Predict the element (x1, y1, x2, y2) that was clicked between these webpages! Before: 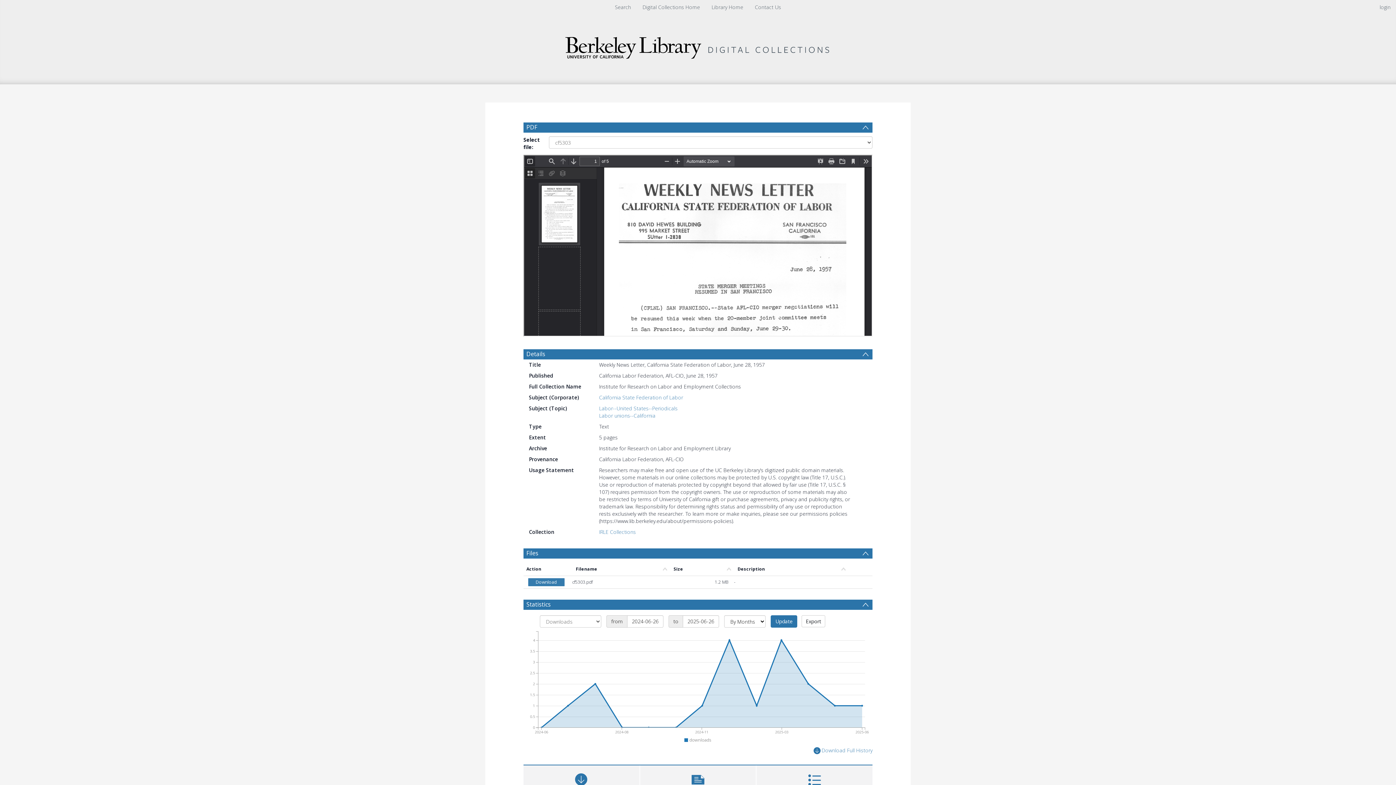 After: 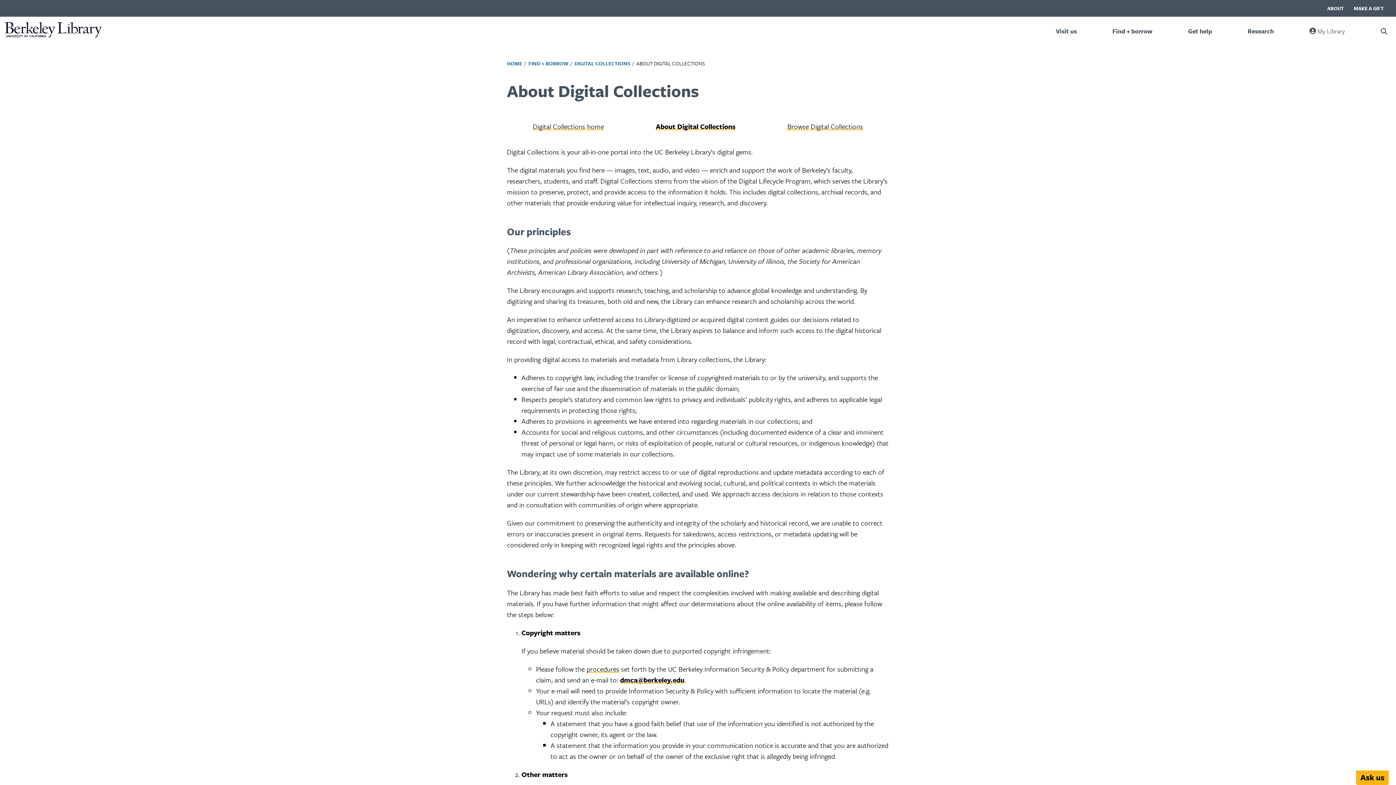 Action: label: Contact Us bbox: (755, 3, 781, 10)